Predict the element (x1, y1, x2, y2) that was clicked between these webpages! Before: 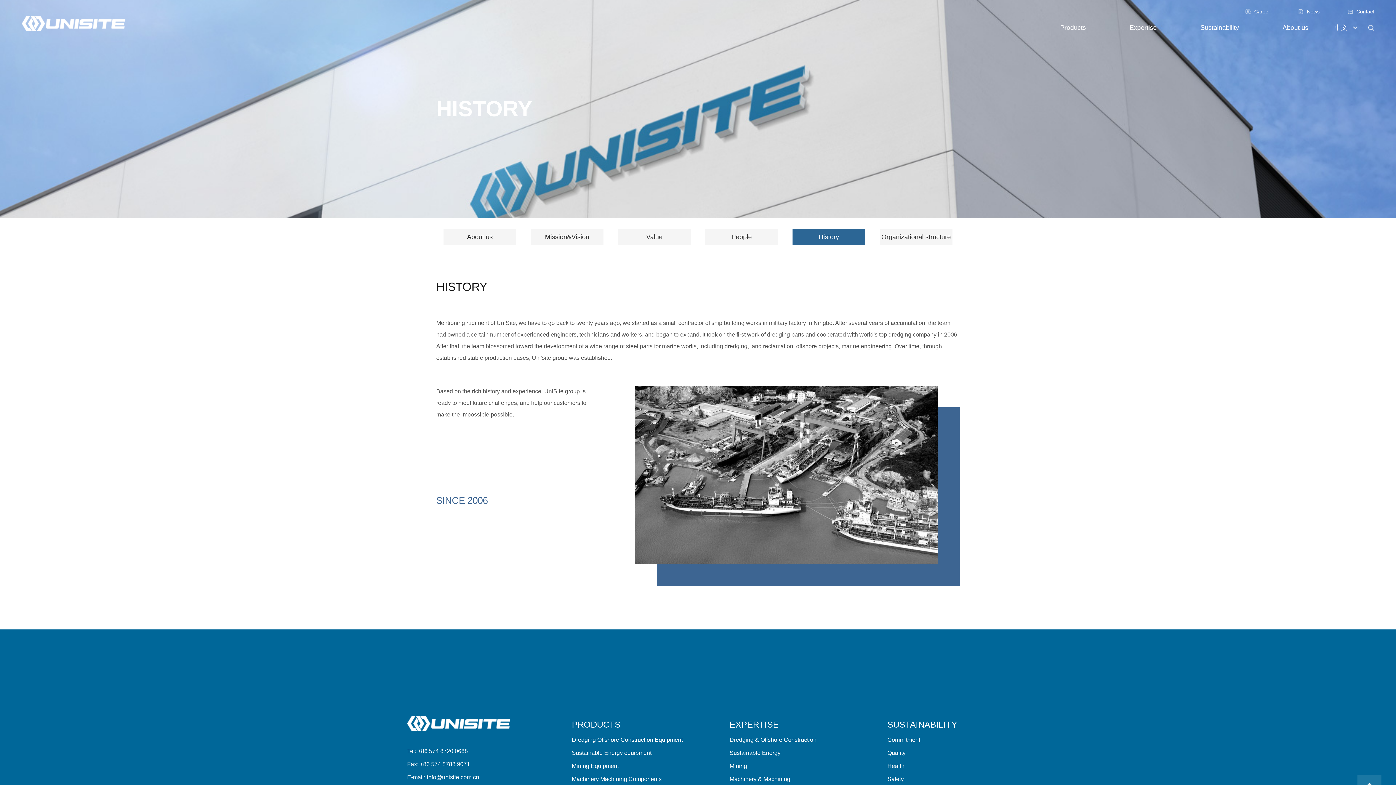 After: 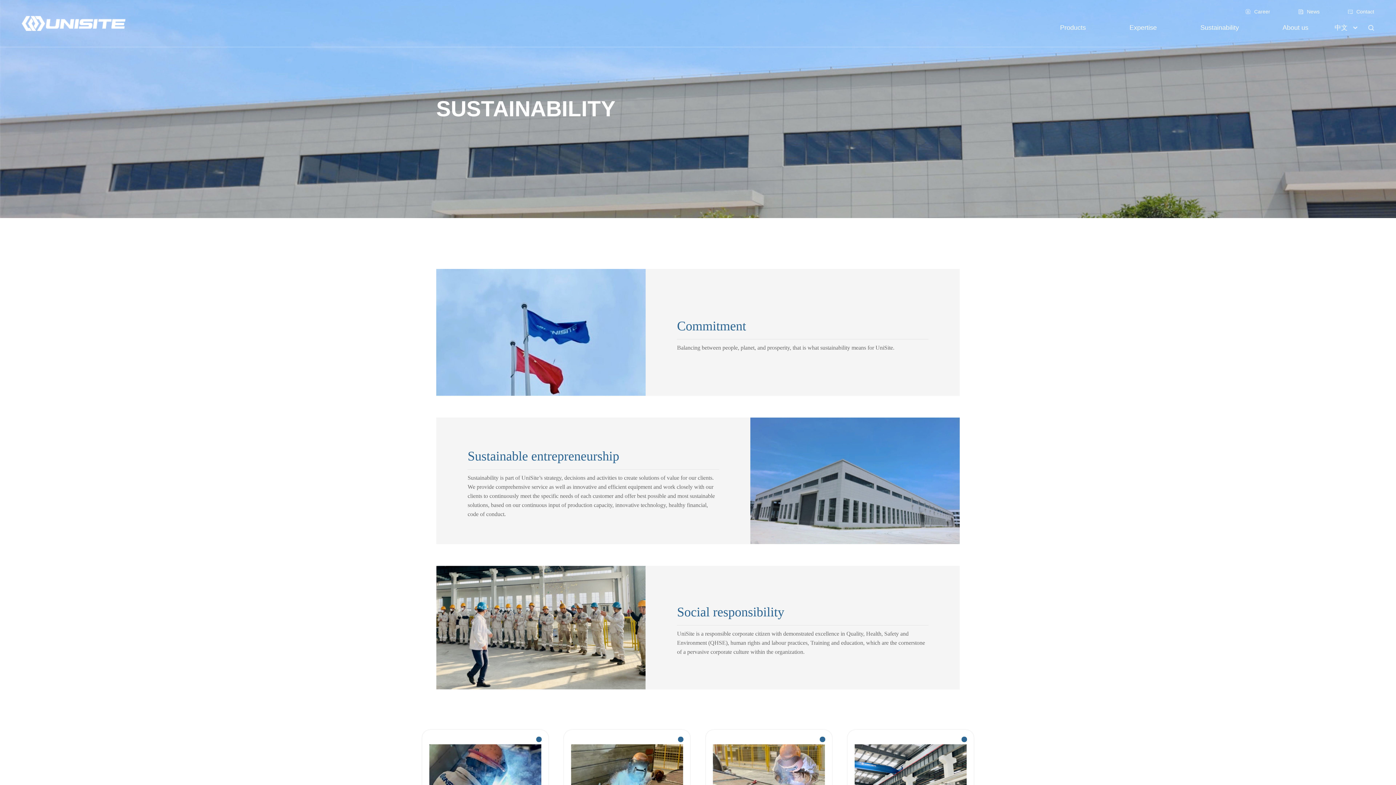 Action: bbox: (1178, 15, 1261, 39) label: Sustainability